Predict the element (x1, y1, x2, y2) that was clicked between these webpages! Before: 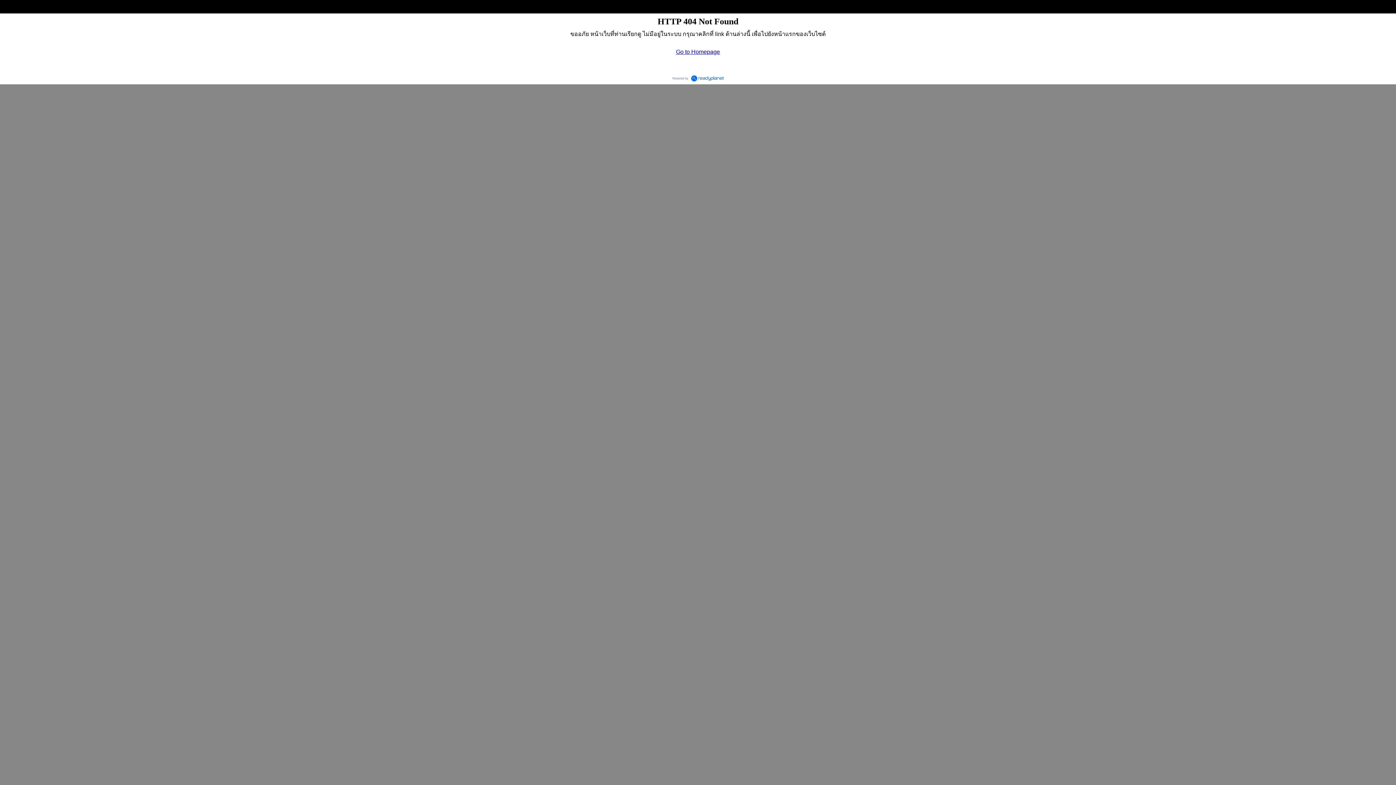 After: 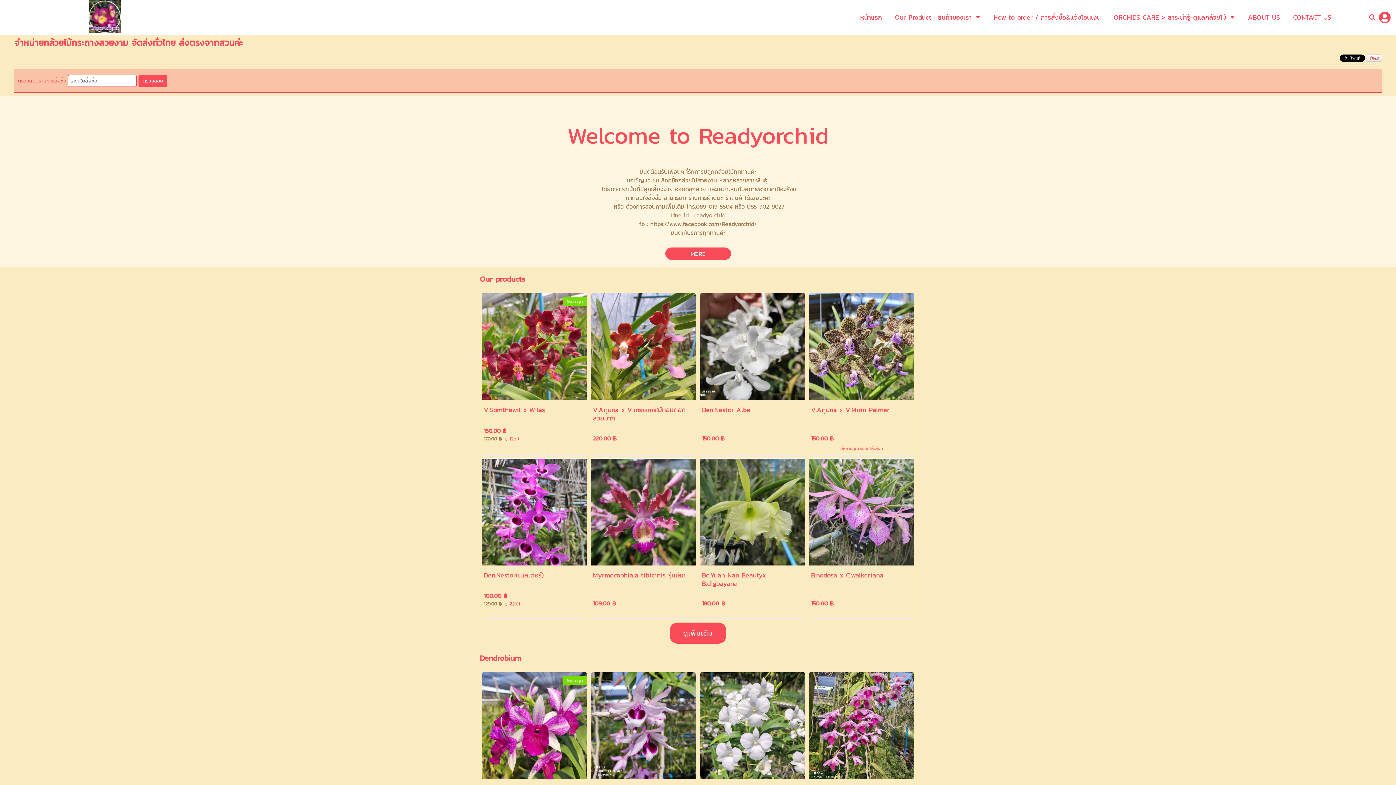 Action: label: Go to Homepage bbox: (676, 48, 720, 54)